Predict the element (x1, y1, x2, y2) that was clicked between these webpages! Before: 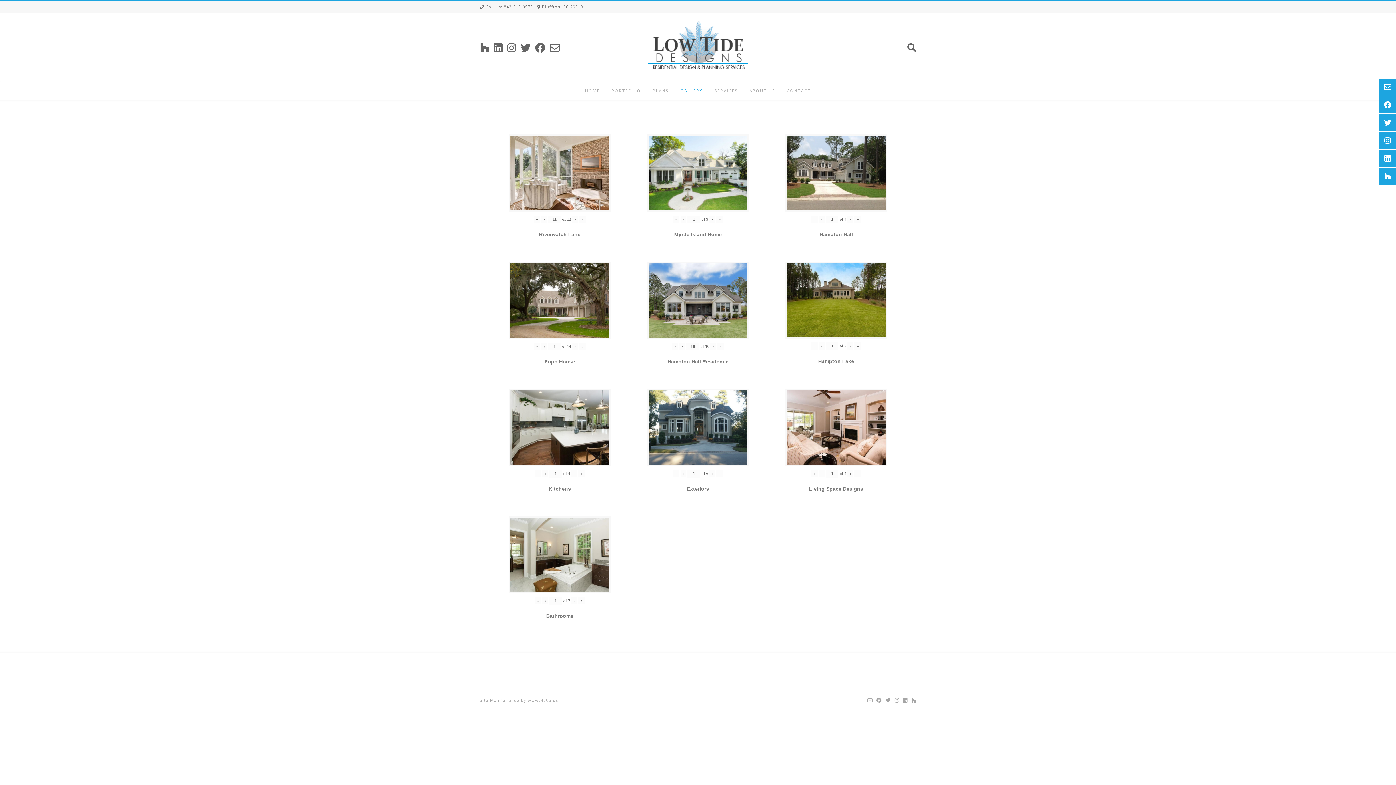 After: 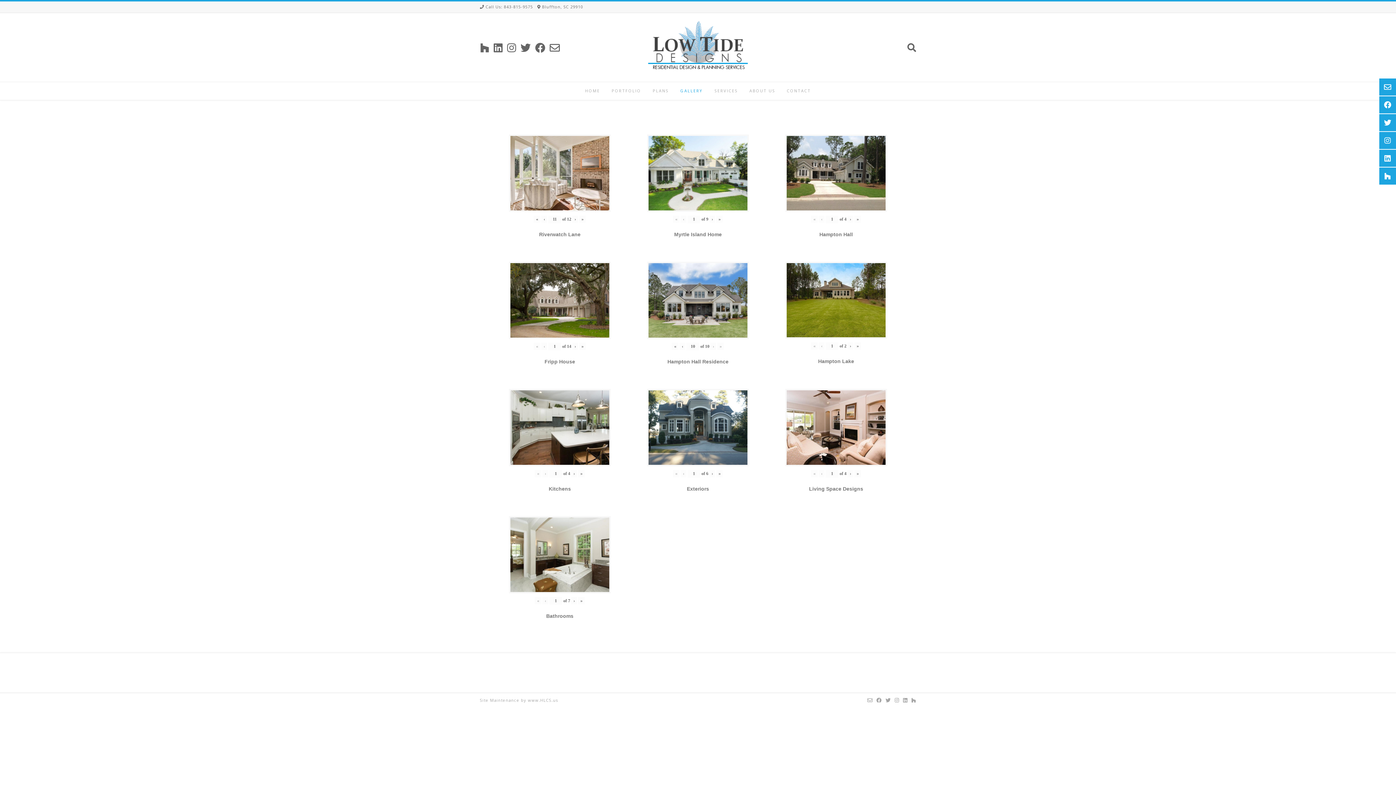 Action: bbox: (518, 40, 533, 55)